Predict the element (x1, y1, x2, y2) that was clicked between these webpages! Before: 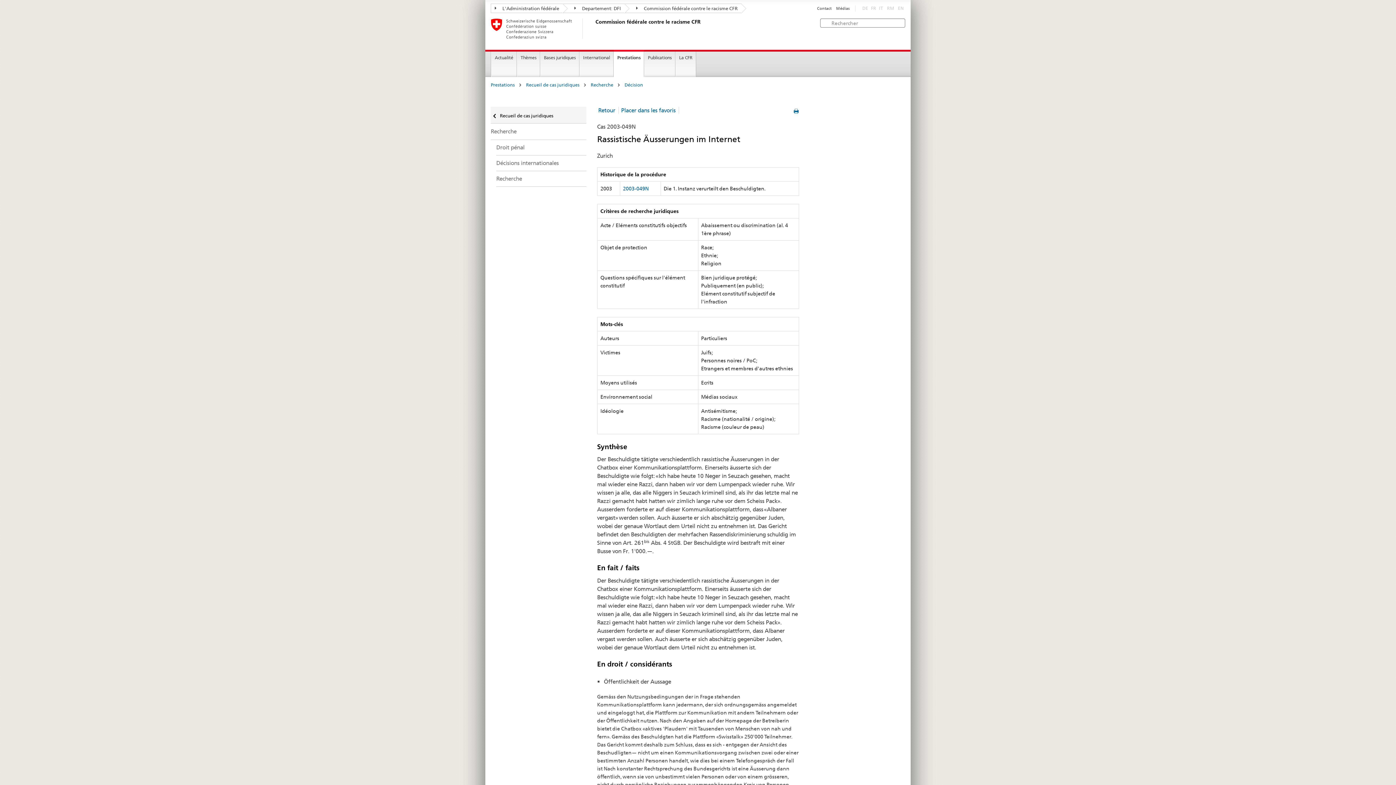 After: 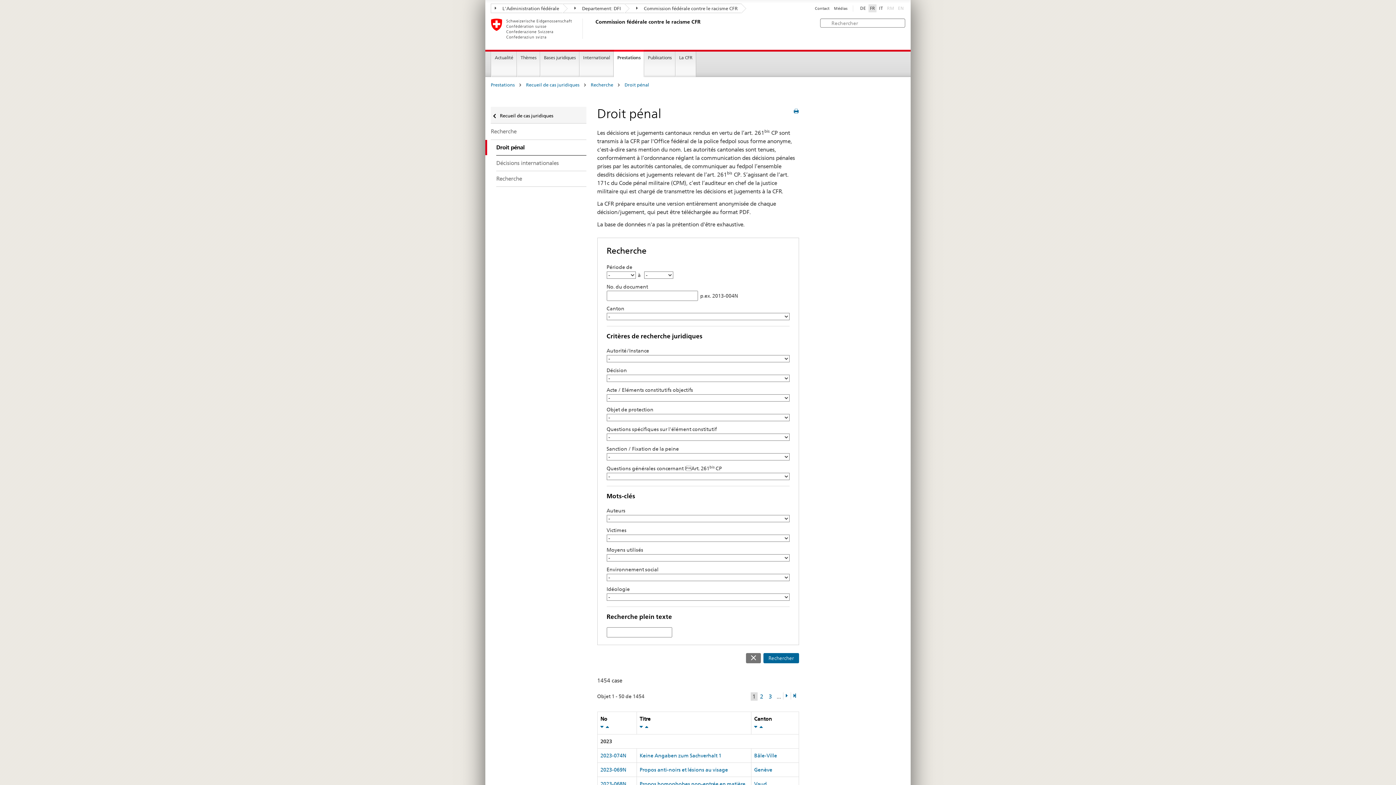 Action: label: Droit pénal bbox: (496, 139, 586, 155)